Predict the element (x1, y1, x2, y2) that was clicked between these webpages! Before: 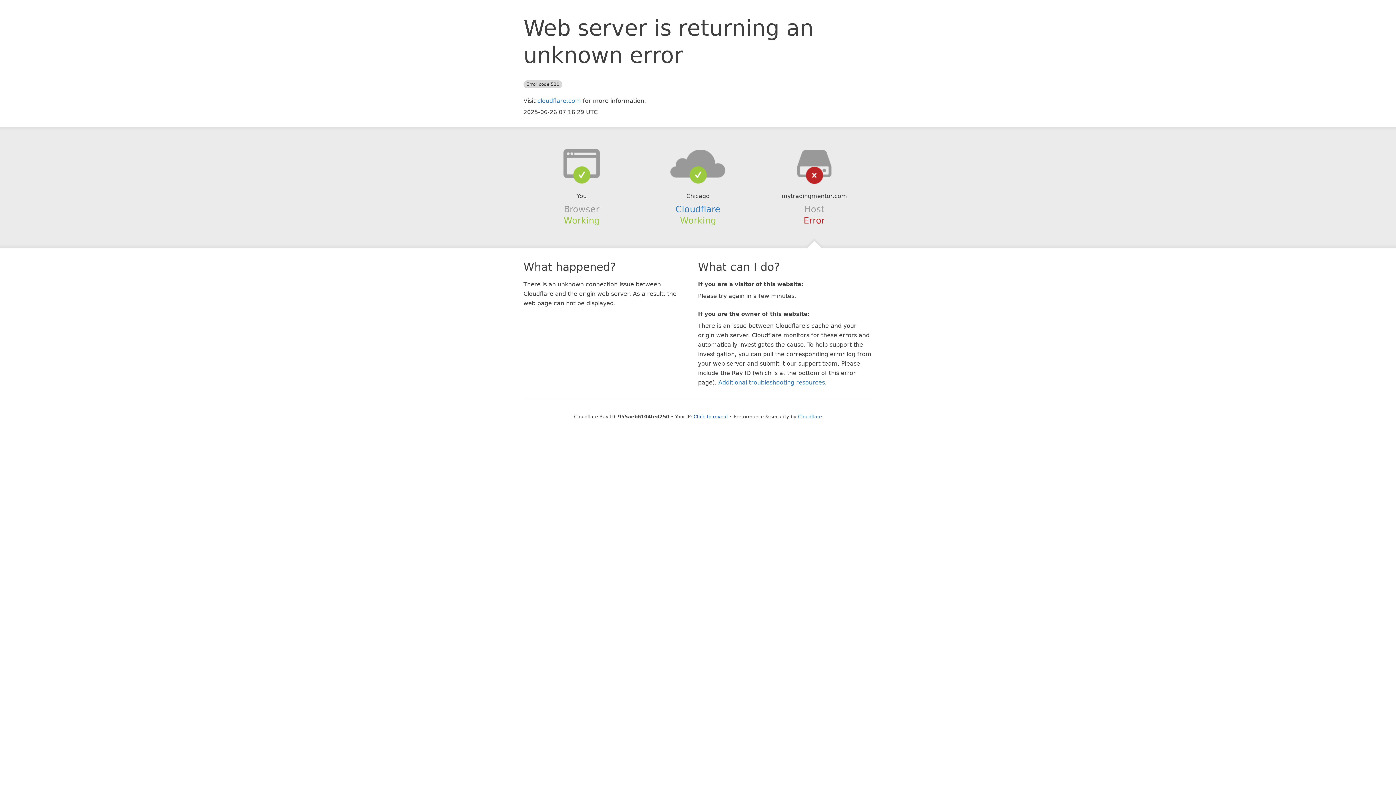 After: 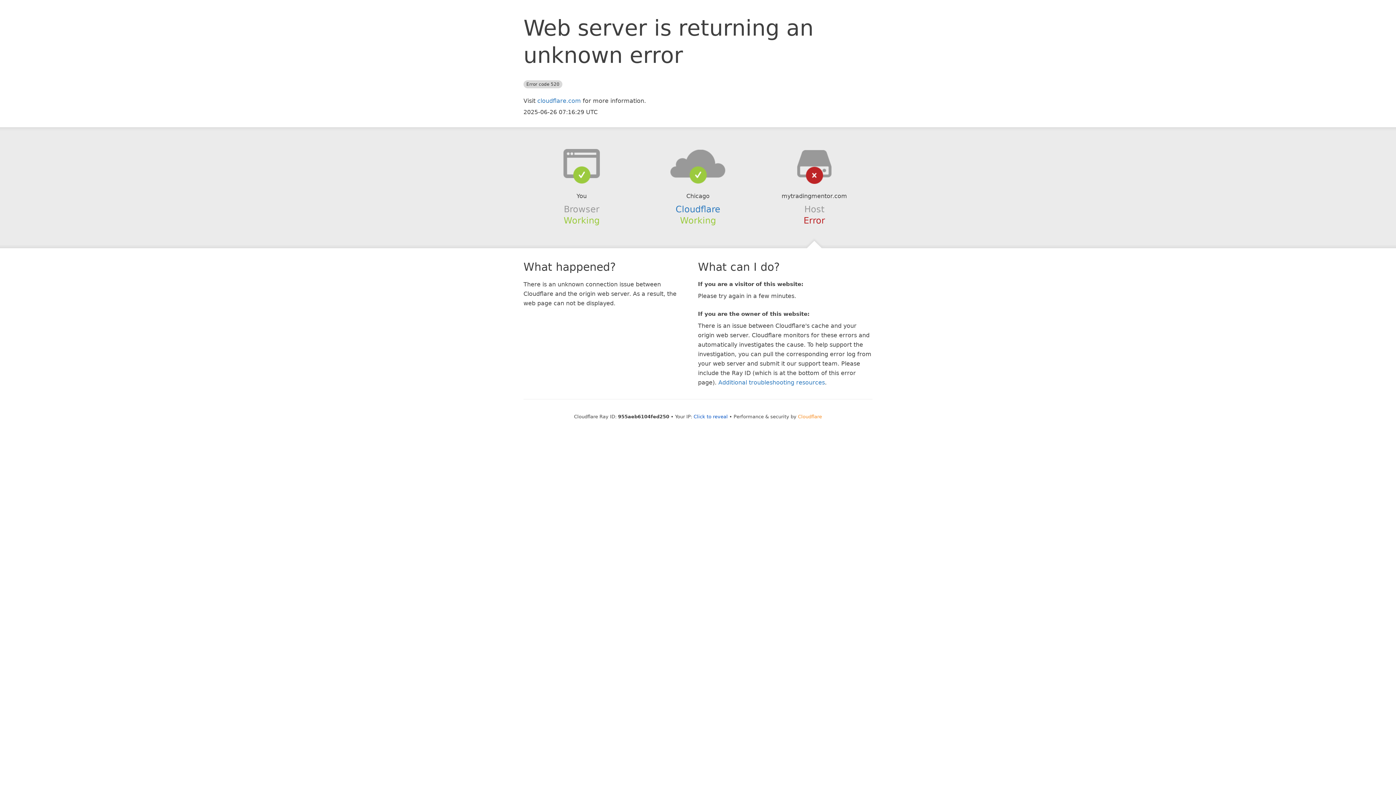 Action: label: Cloudflare bbox: (798, 414, 822, 419)